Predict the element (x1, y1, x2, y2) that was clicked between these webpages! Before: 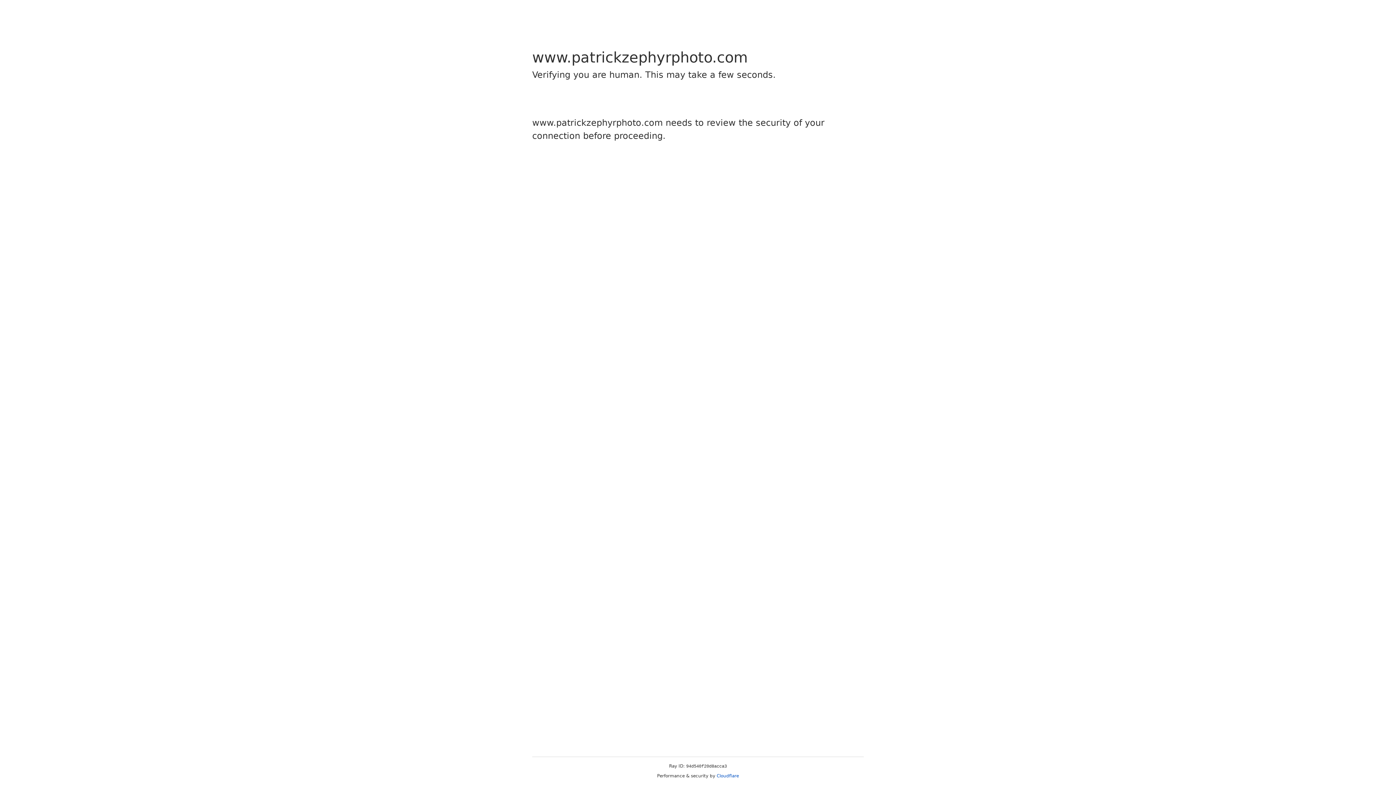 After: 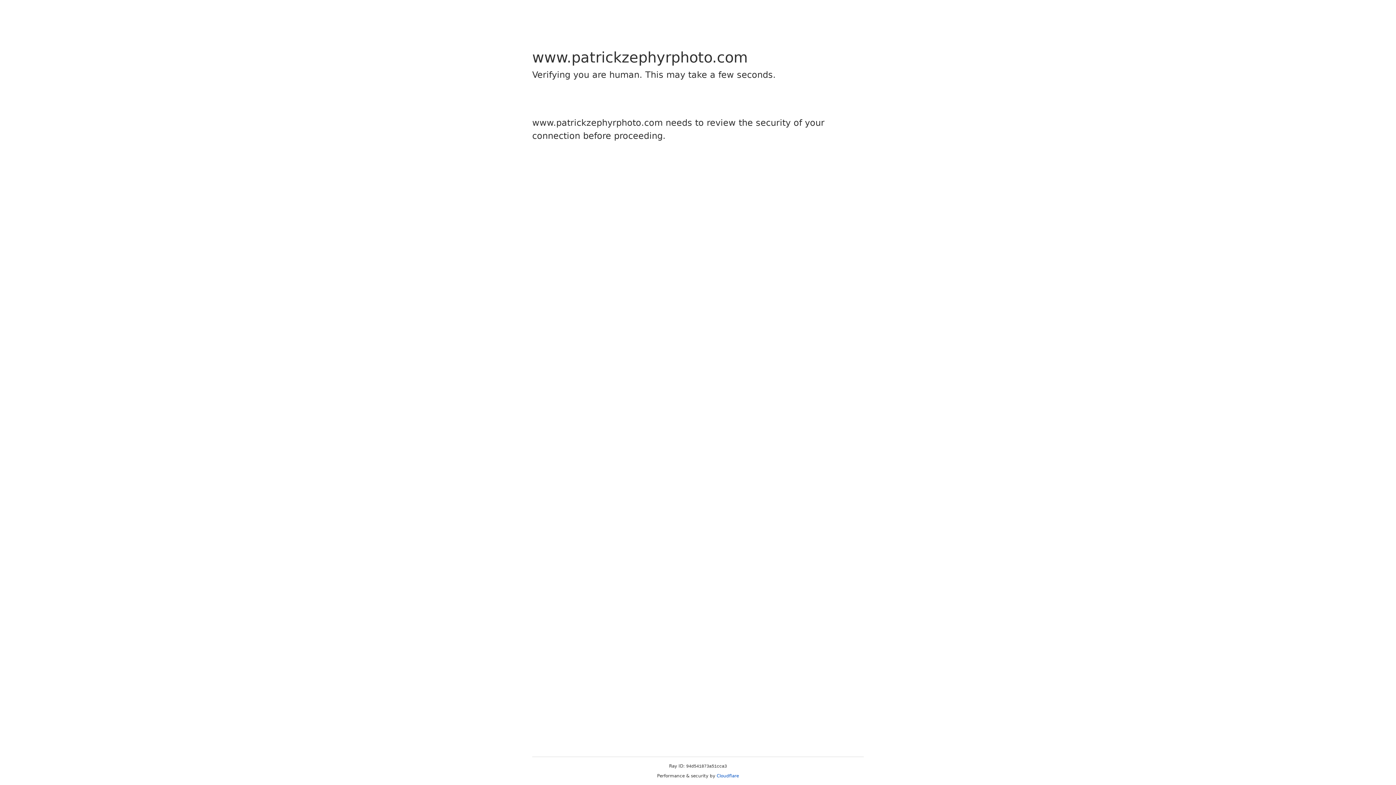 Action: bbox: (716, 773, 739, 778) label: Cloudflare